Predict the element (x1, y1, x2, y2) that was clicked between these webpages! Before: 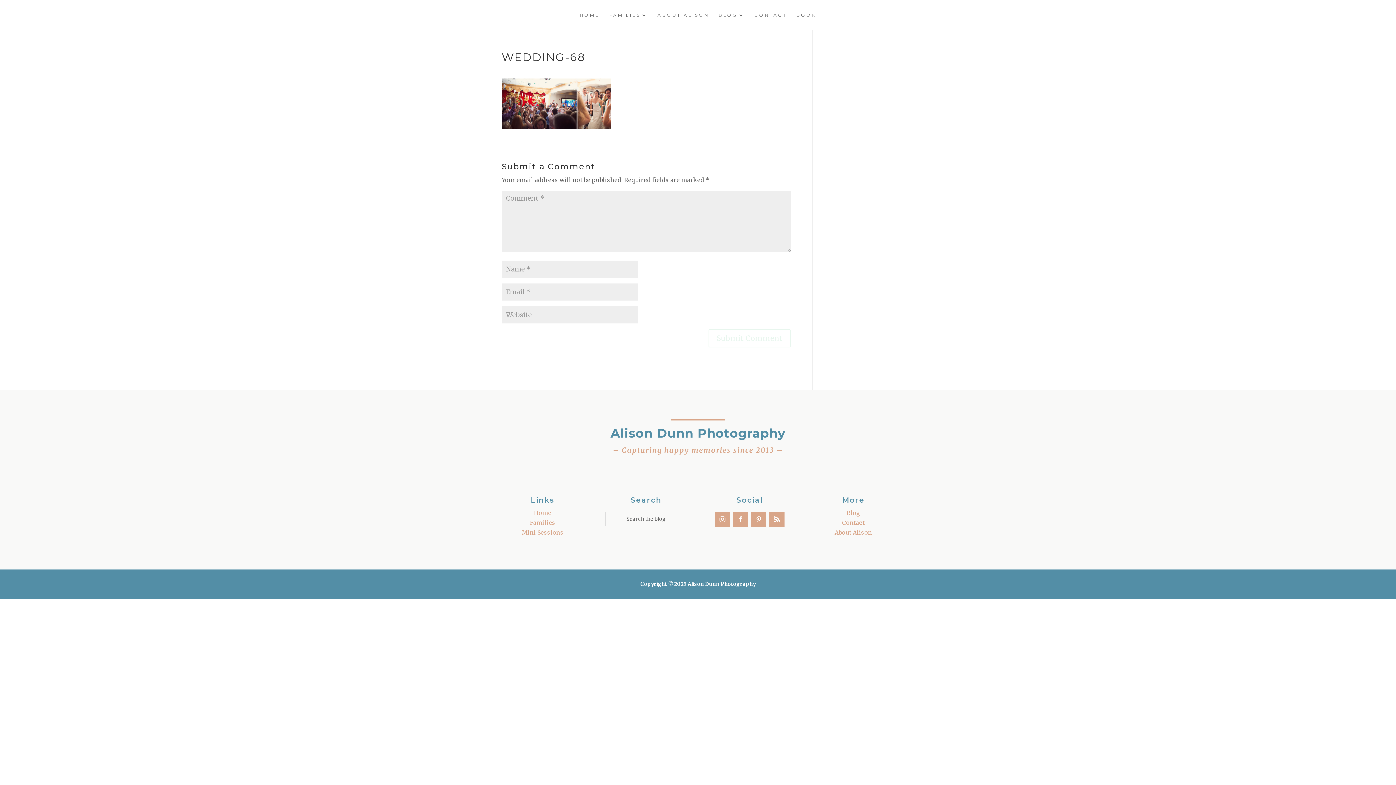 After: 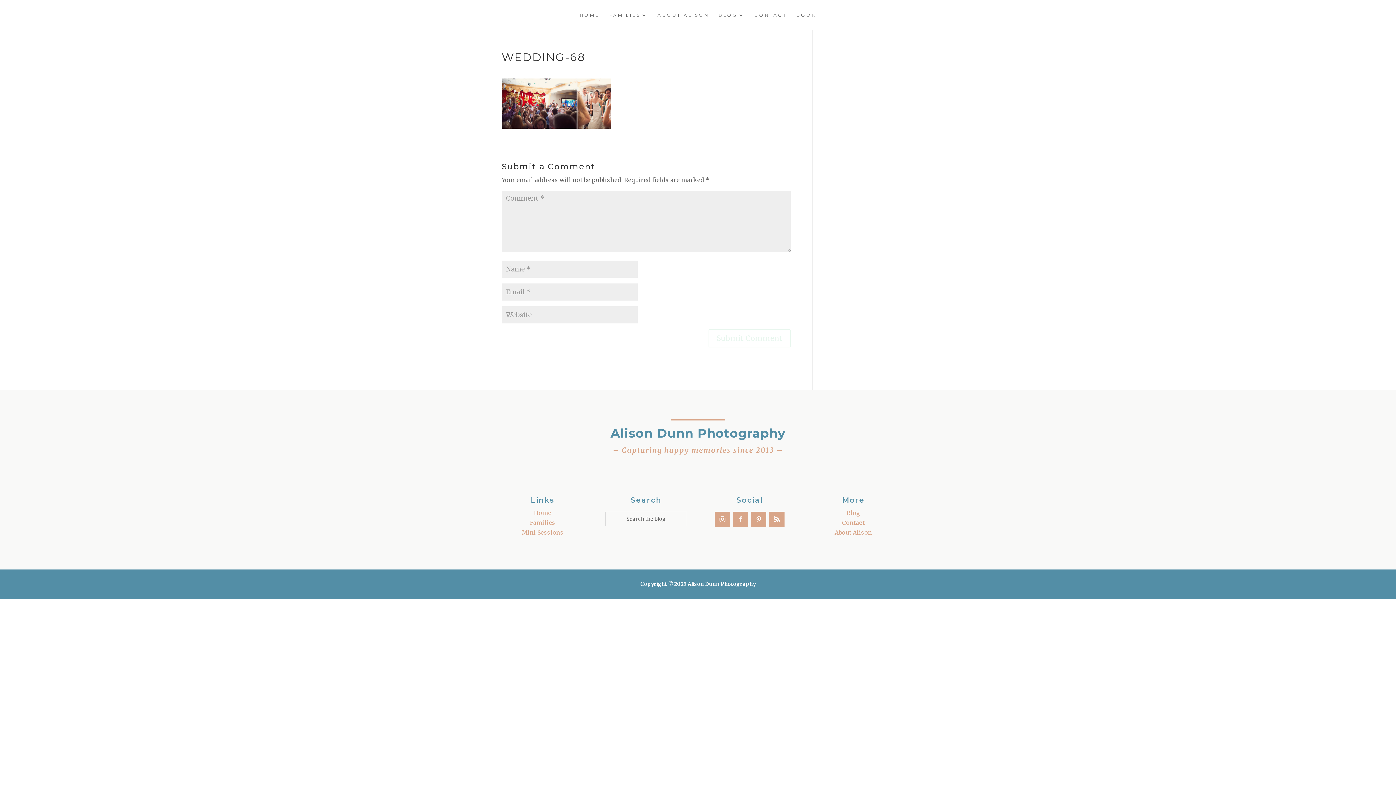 Action: bbox: (733, 512, 748, 527)